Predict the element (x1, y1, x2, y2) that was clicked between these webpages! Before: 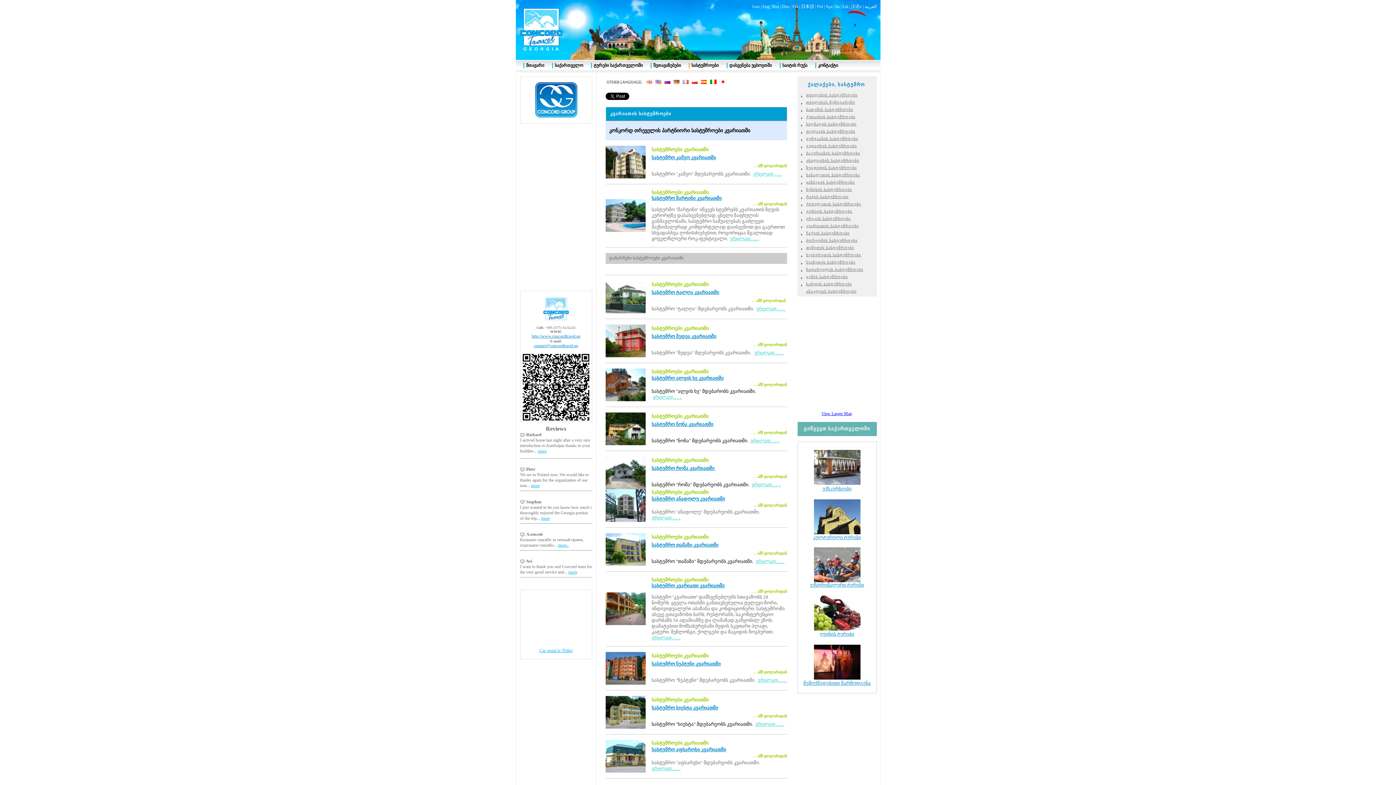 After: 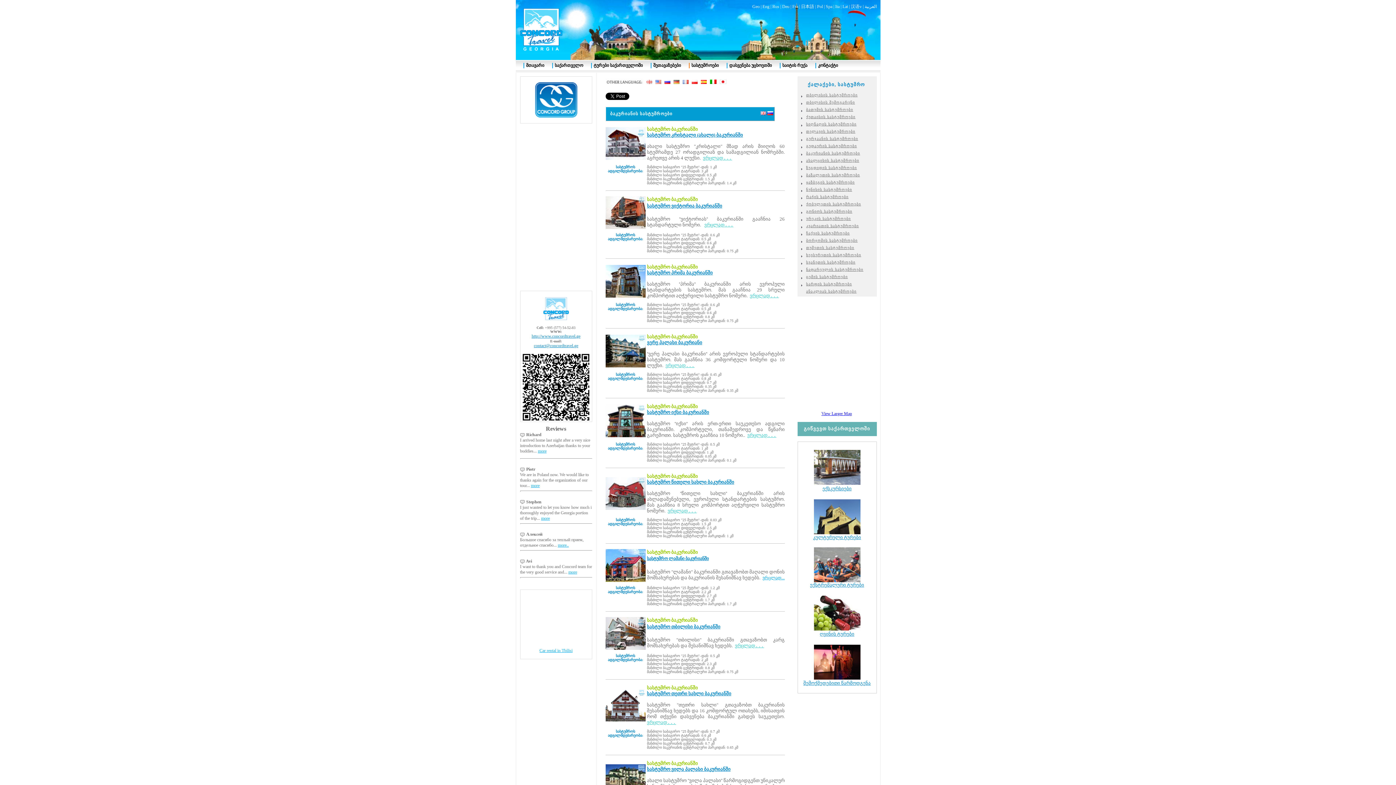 Action: bbox: (806, 150, 860, 155) label: ბაკურიანის სასტუმროები